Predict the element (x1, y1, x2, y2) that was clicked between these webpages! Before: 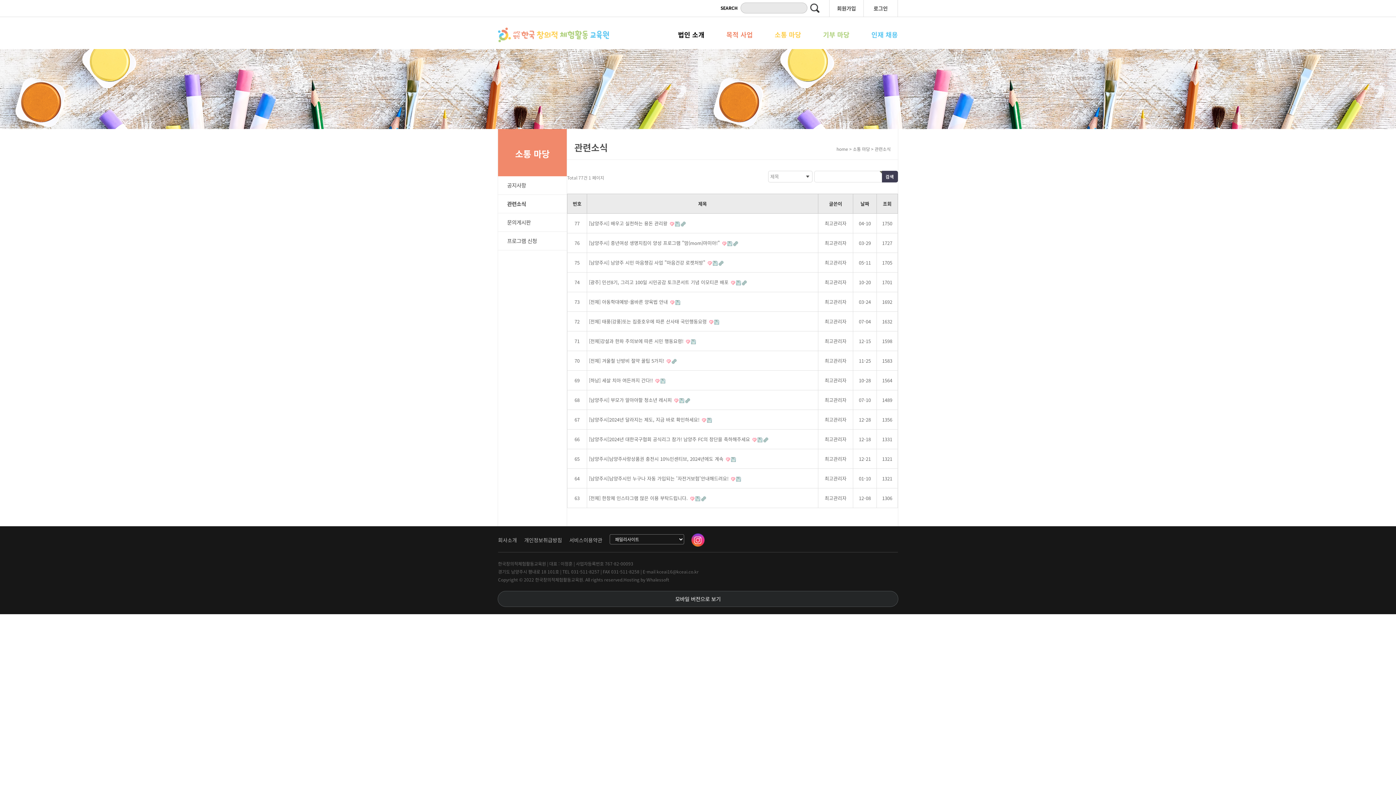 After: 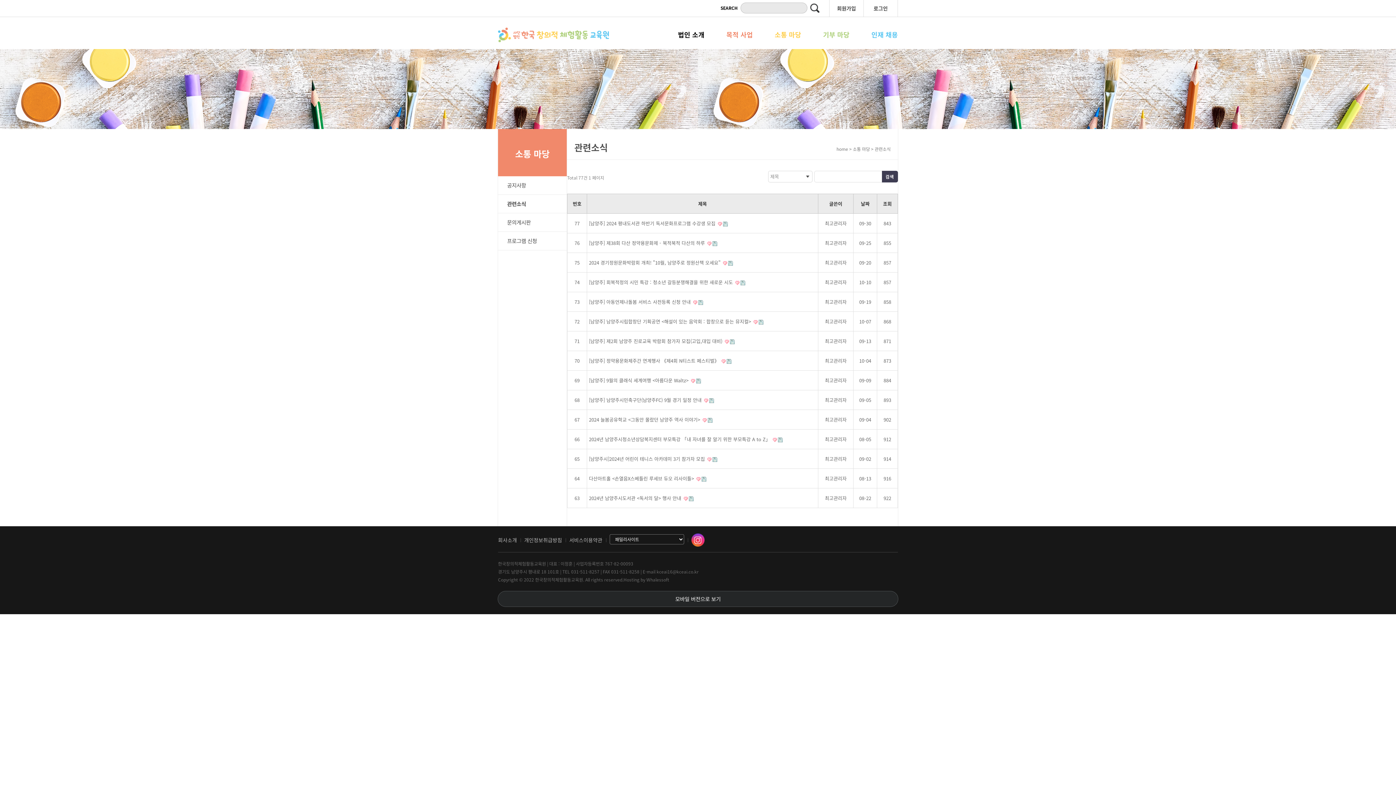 Action: label: 조회 bbox: (883, 200, 891, 207)